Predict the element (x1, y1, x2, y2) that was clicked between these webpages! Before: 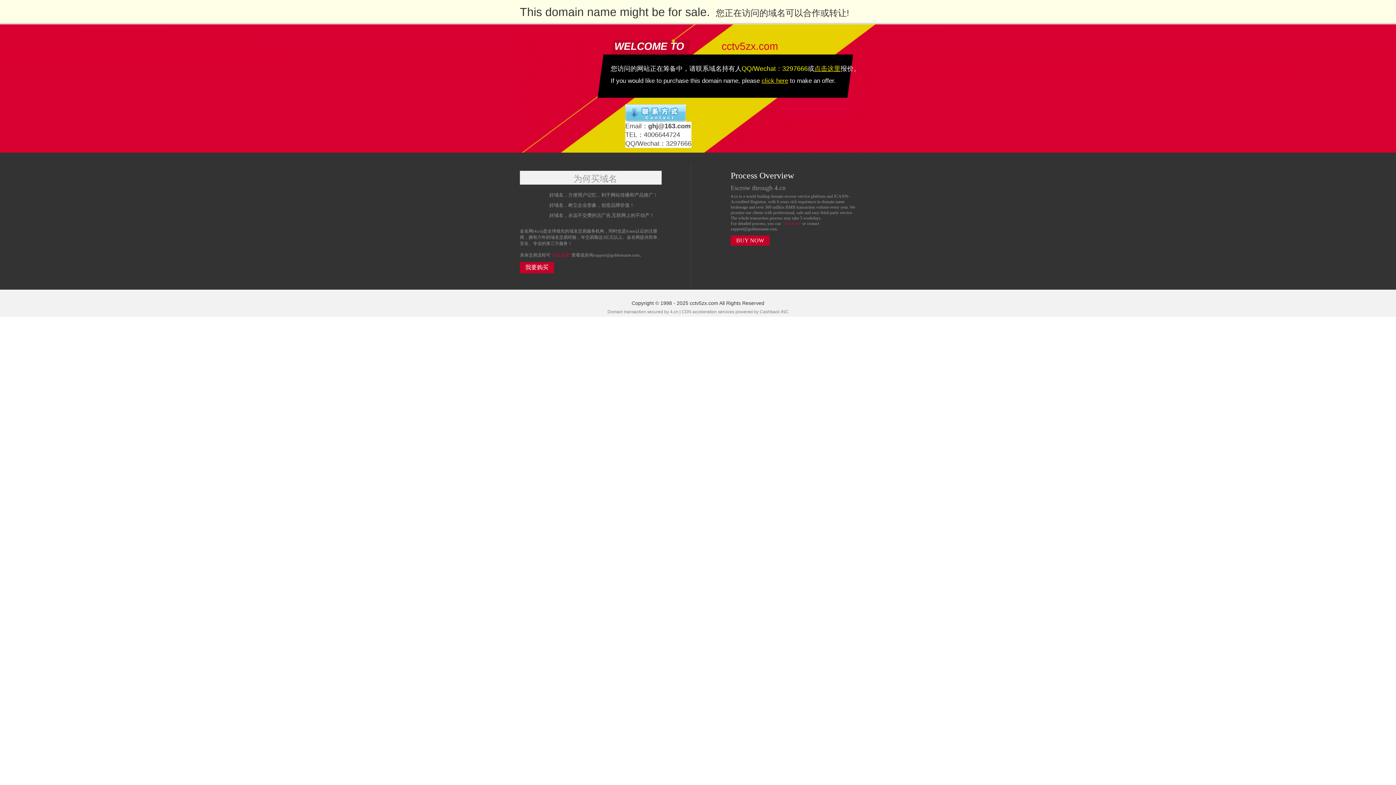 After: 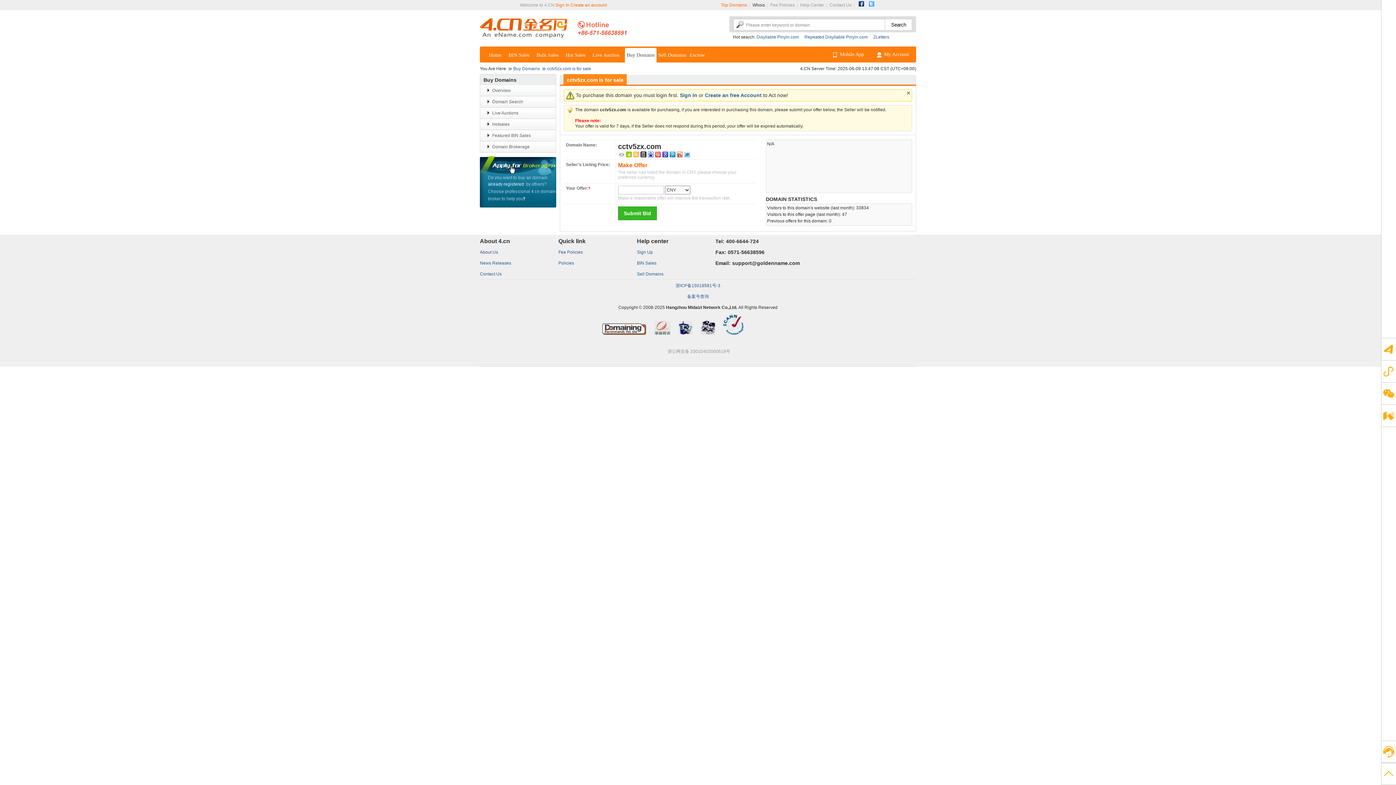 Action: label: click here bbox: (761, 77, 788, 84)